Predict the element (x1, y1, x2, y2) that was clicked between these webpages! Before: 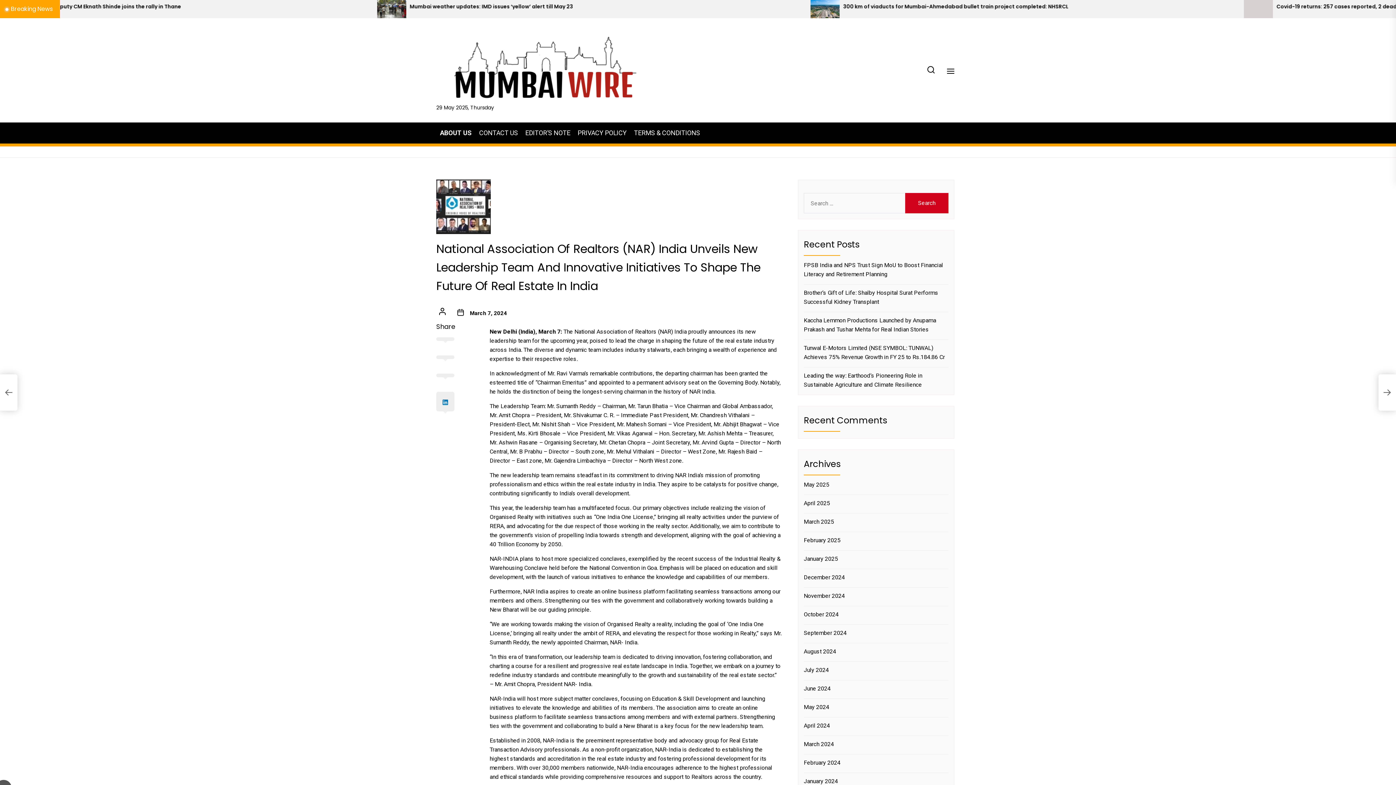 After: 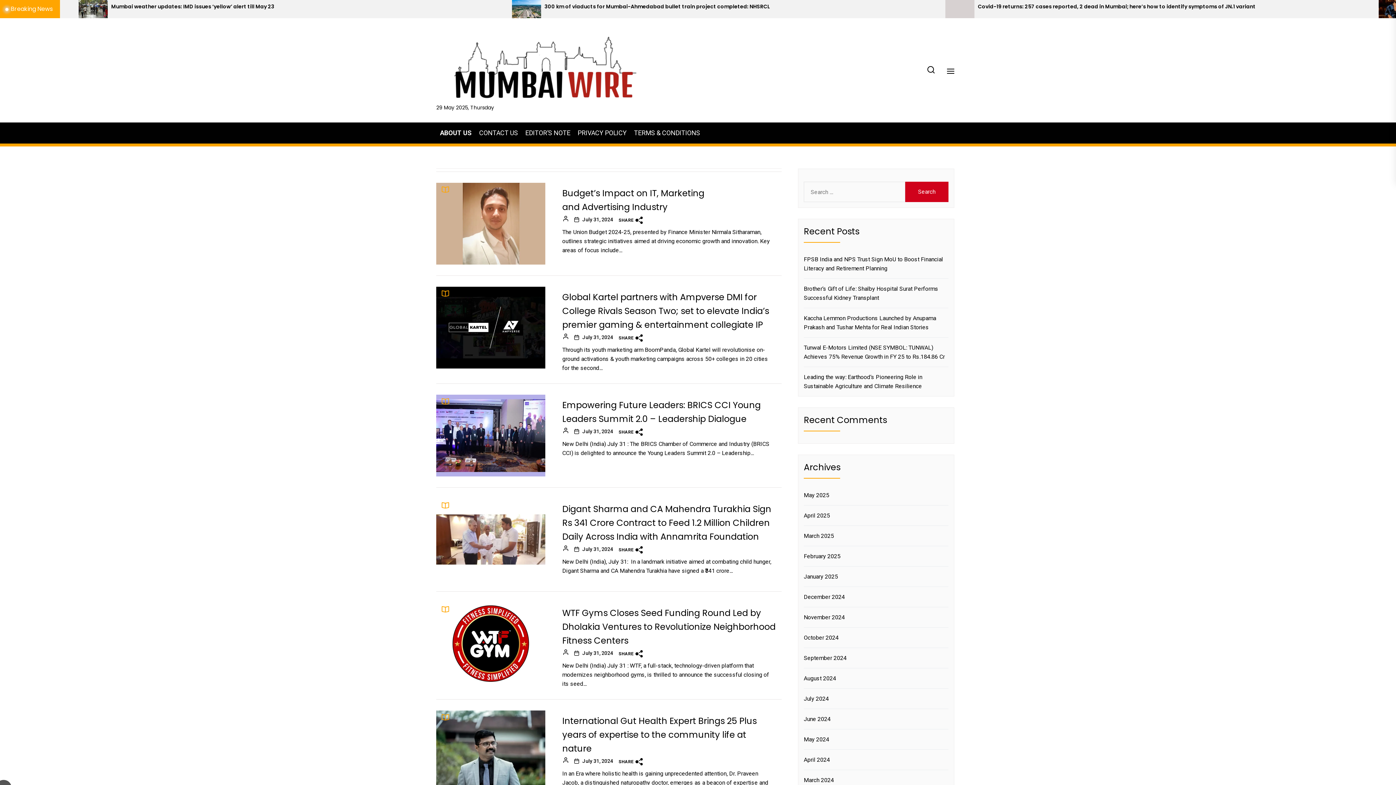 Action: label: July 2024 bbox: (804, 665, 831, 674)